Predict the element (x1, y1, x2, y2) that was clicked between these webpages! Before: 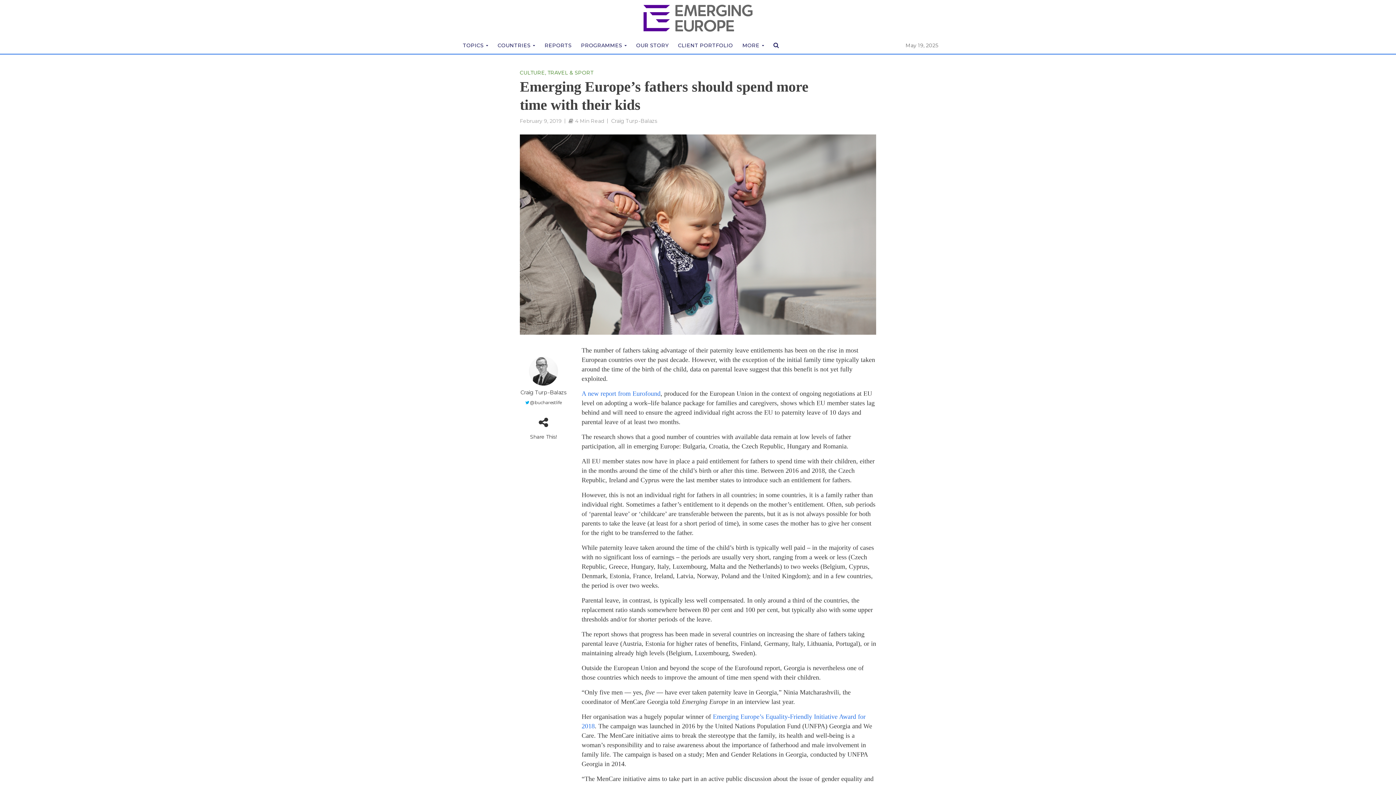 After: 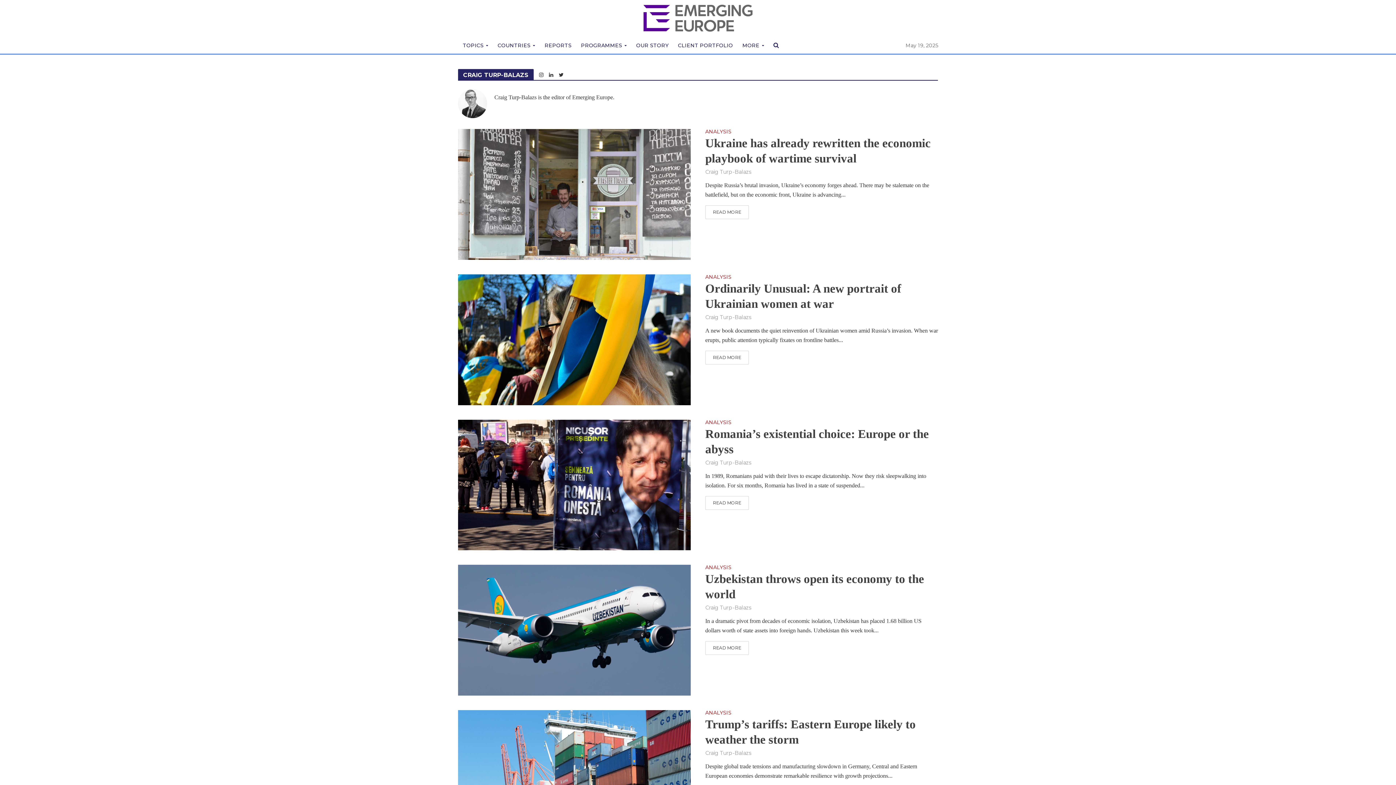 Action: label: Craig Turp-Balazs bbox: (611, 117, 657, 125)